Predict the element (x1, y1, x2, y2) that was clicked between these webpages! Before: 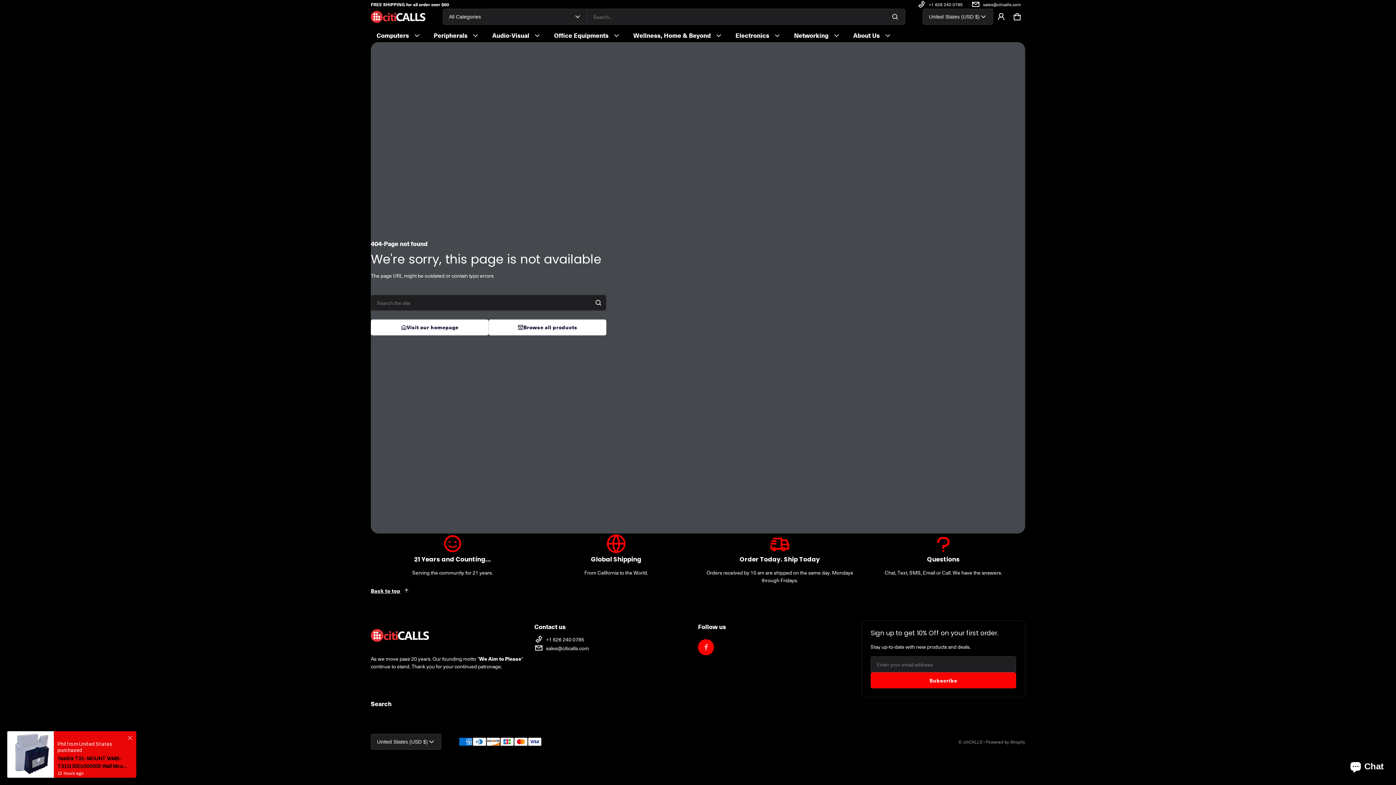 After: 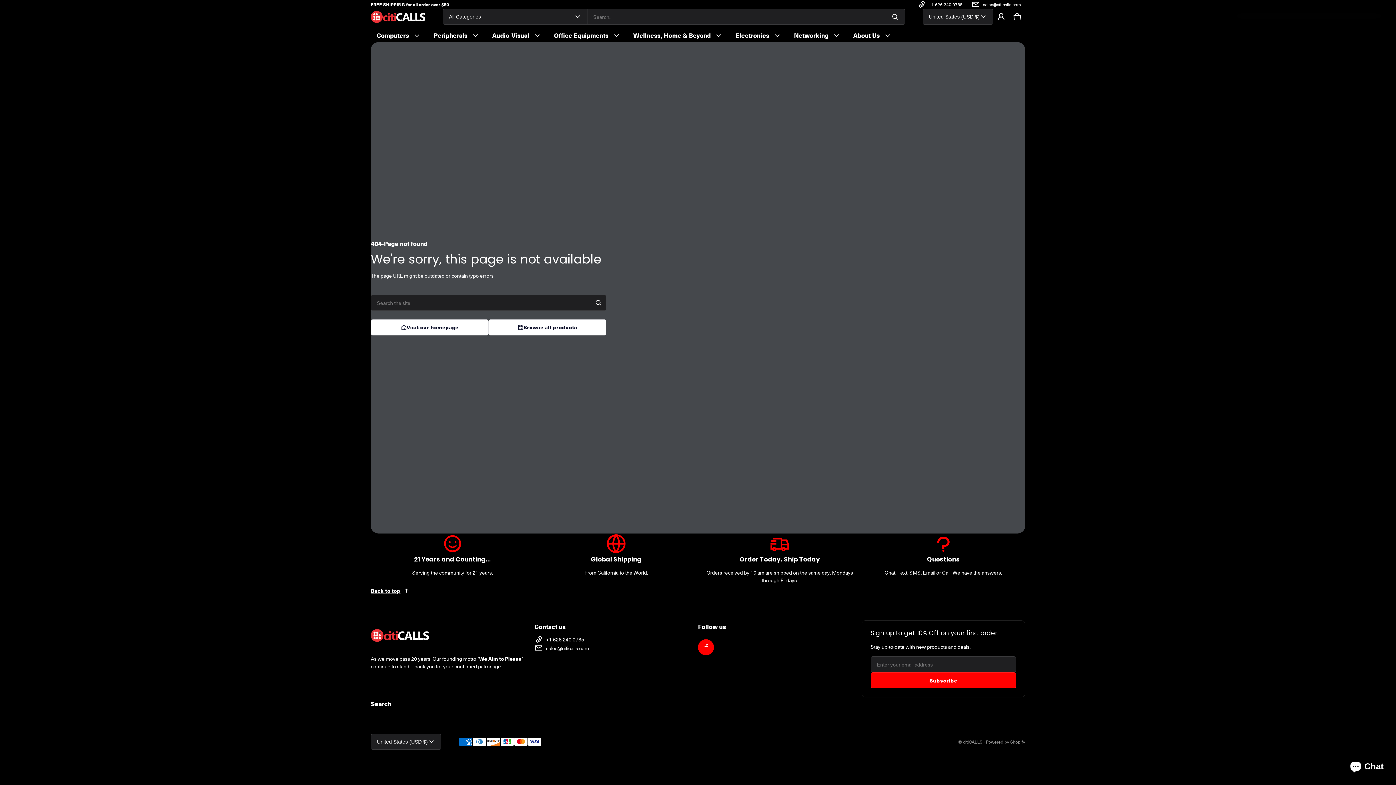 Action: label: +1 626 240 0785 bbox: (913, 0, 967, 8)